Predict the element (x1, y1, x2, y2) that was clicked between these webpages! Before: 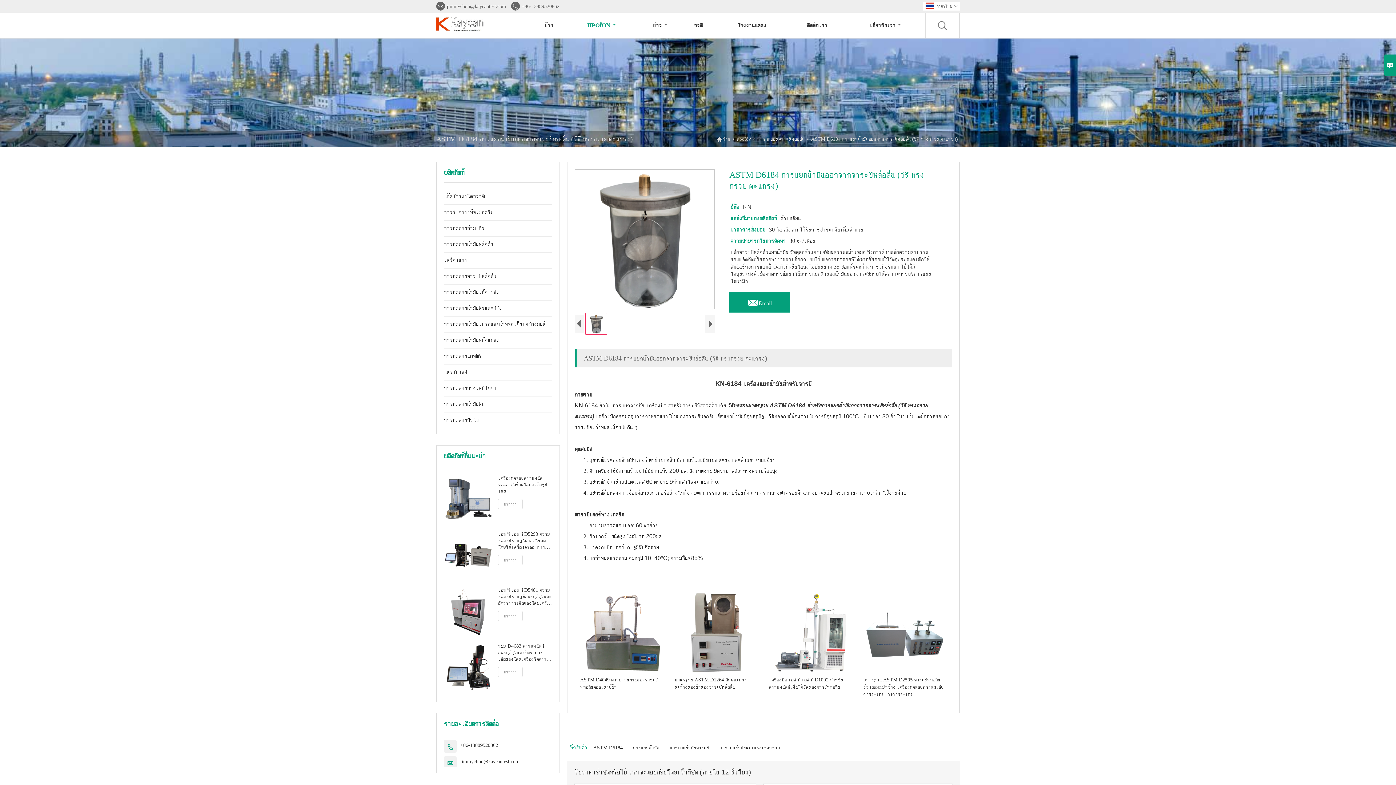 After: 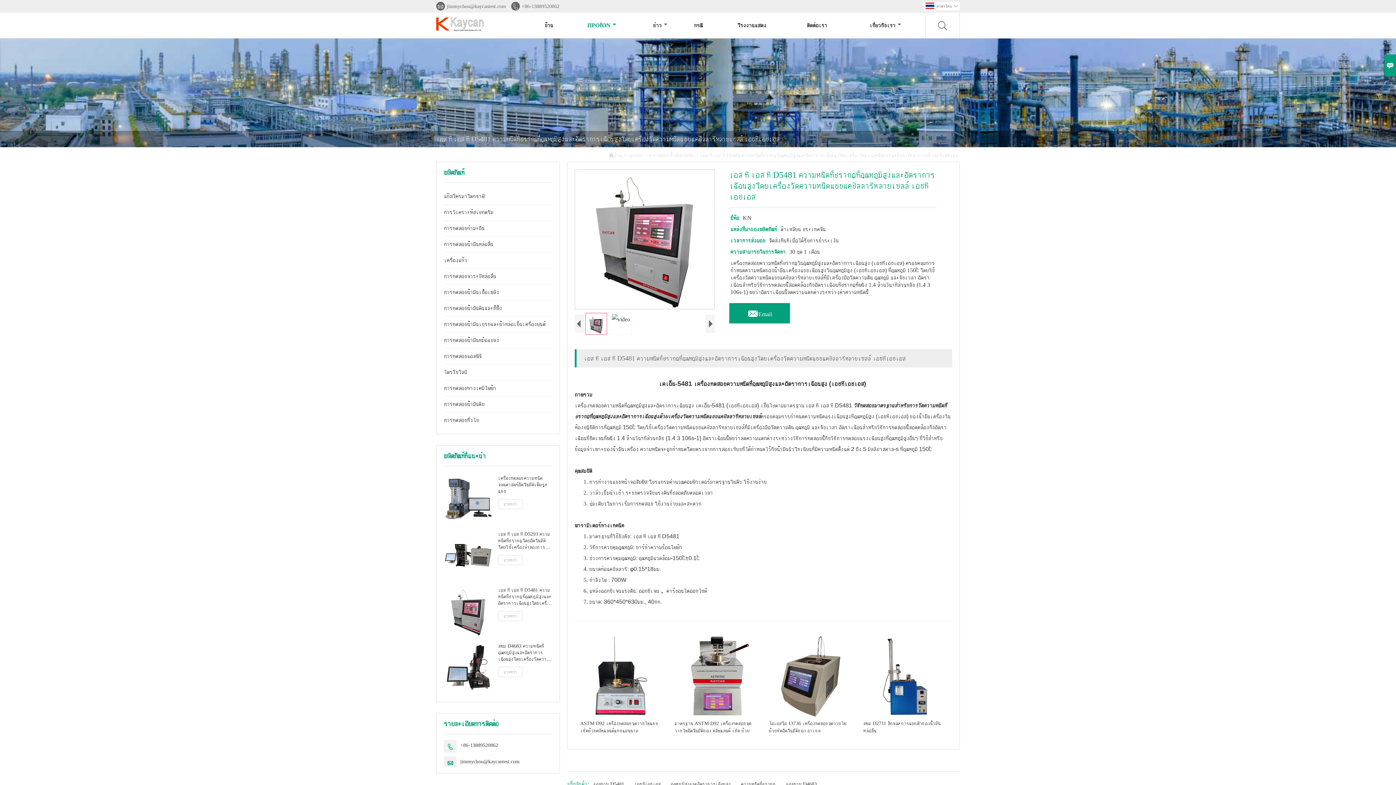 Action: bbox: (498, 611, 522, 621) label: มากกว่า